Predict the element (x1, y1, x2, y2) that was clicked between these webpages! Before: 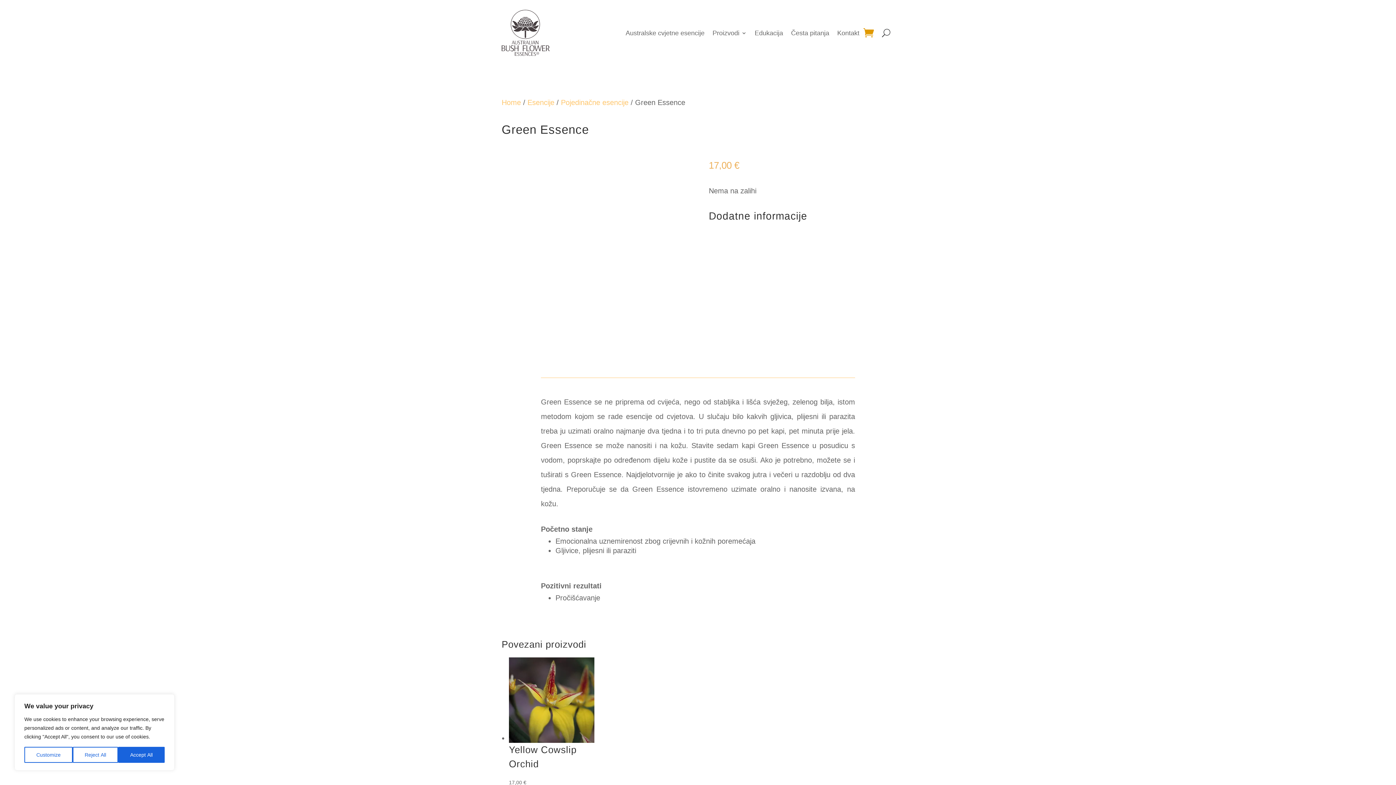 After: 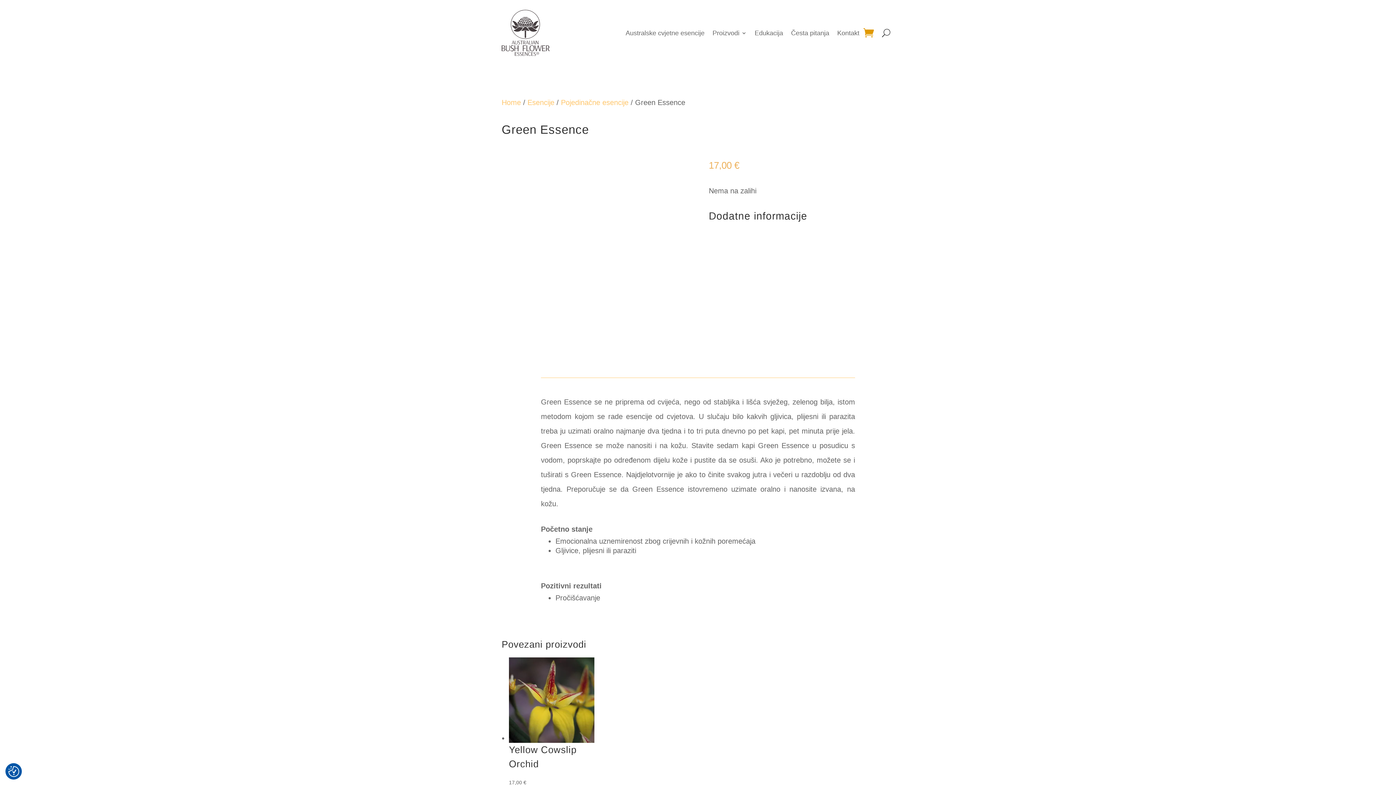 Action: label: Accept All bbox: (118, 747, 164, 763)